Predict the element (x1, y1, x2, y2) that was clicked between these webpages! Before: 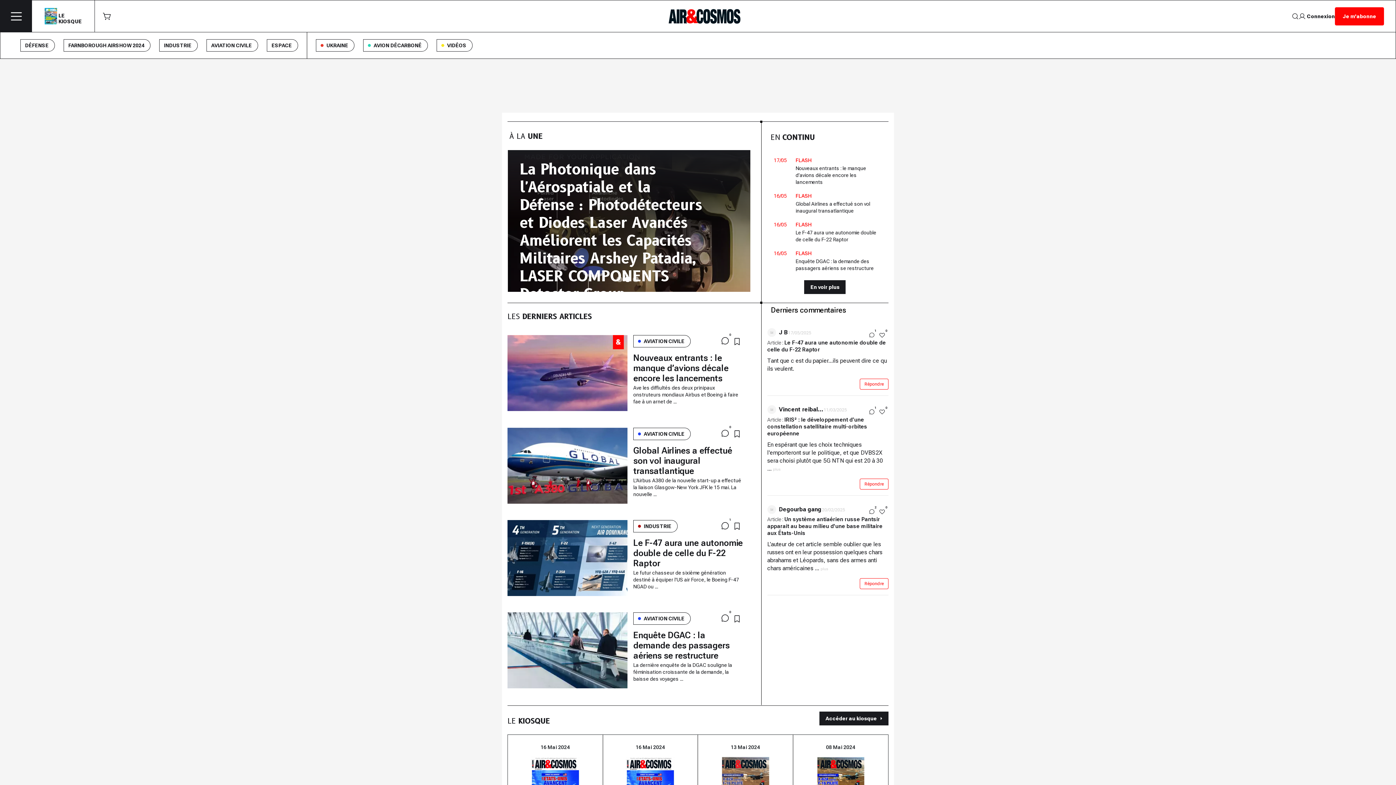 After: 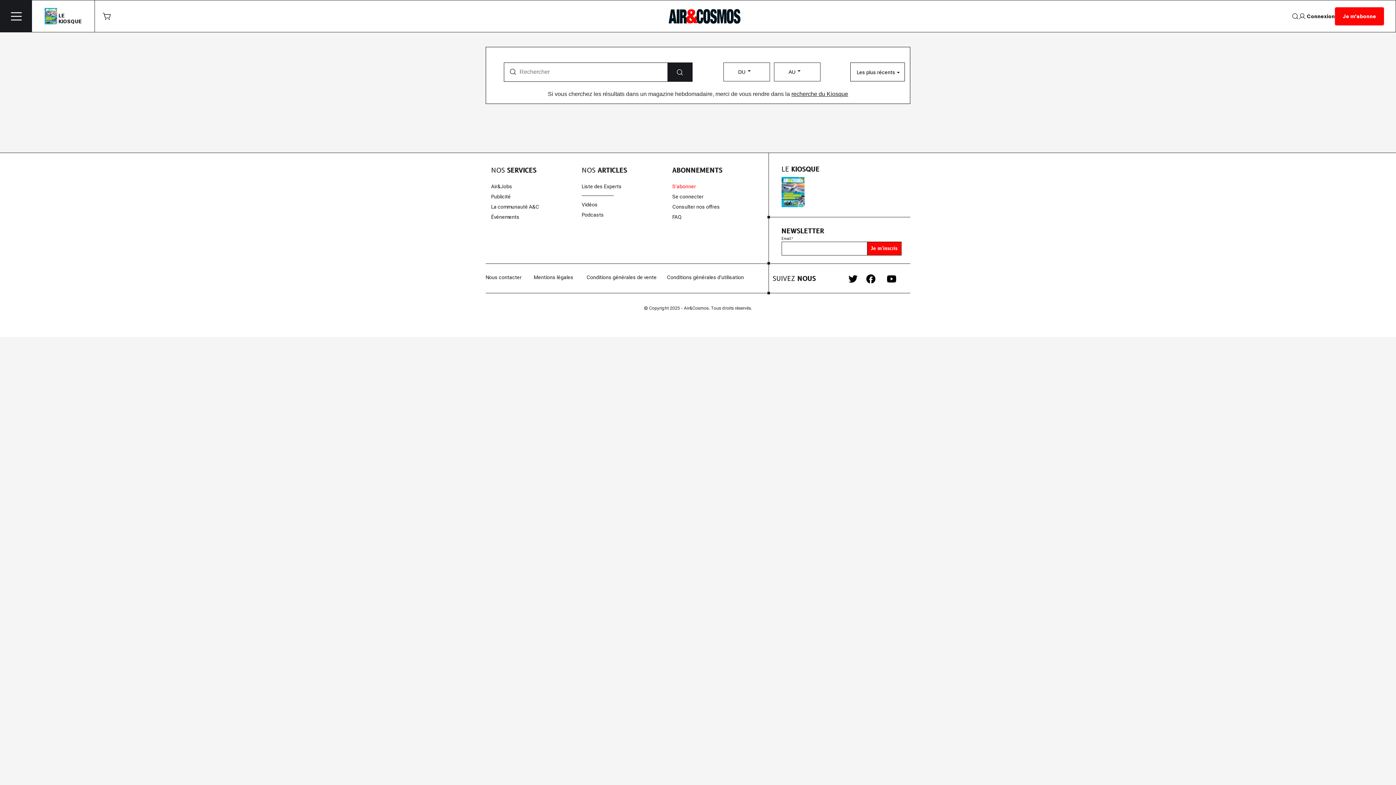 Action: bbox: (1292, 12, 1299, 19)